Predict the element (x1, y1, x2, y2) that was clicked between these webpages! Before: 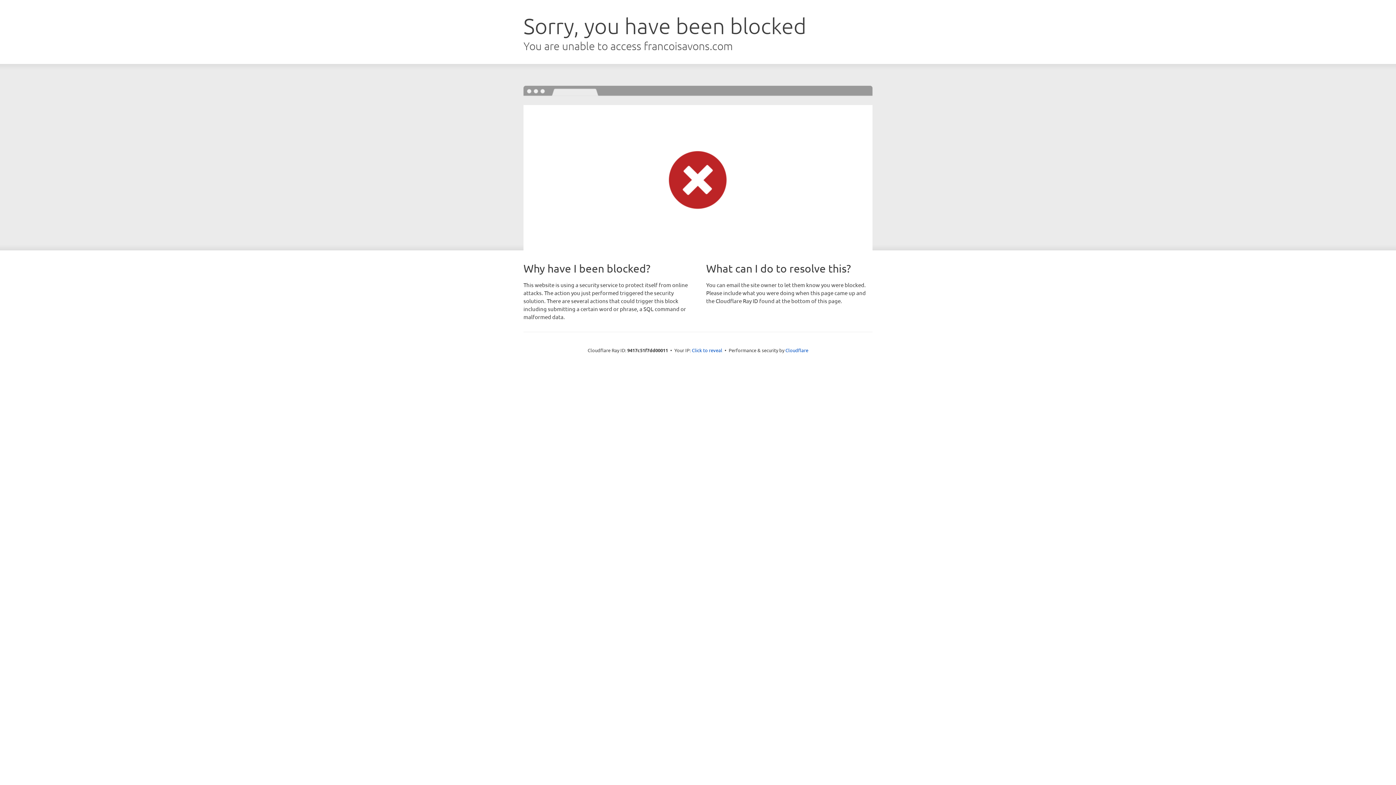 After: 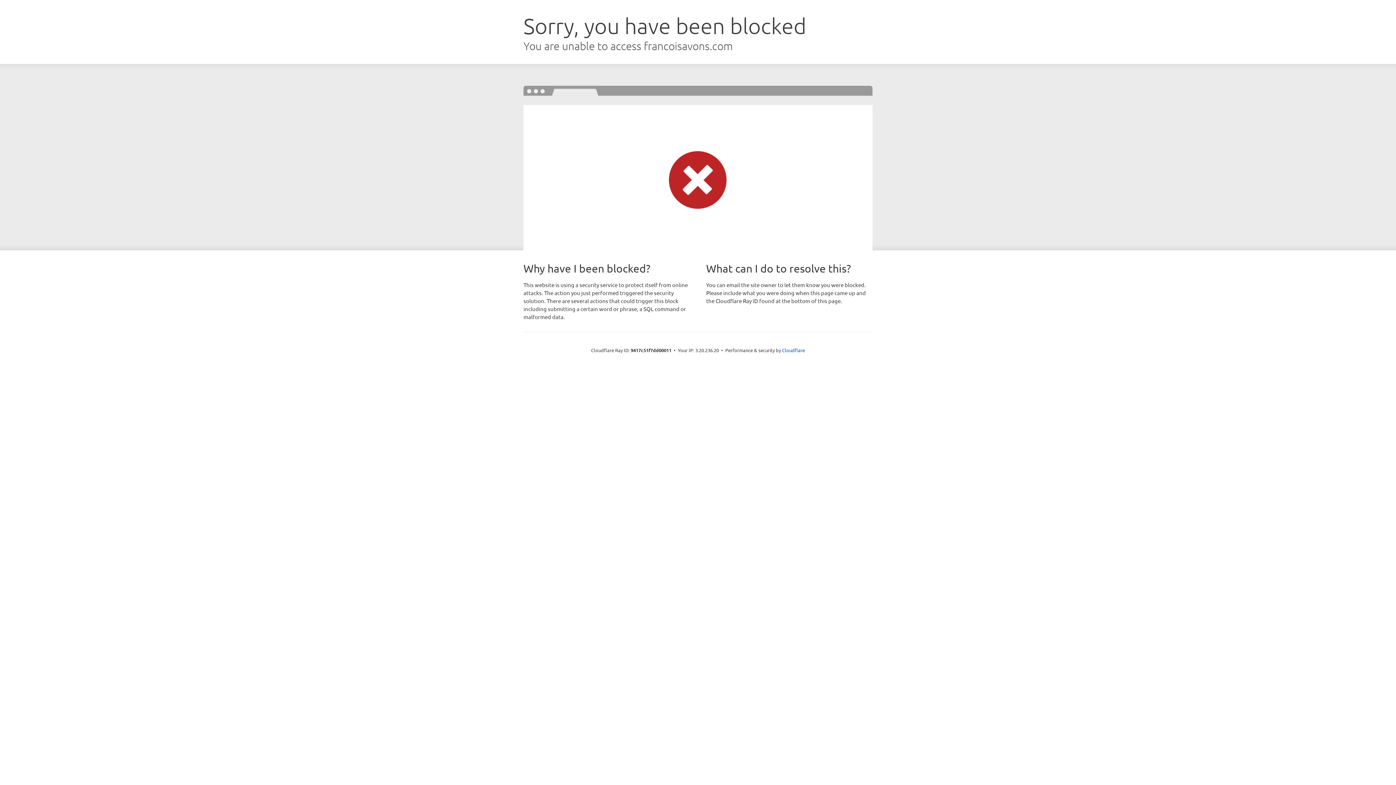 Action: bbox: (692, 346, 722, 353) label: Click to reveal